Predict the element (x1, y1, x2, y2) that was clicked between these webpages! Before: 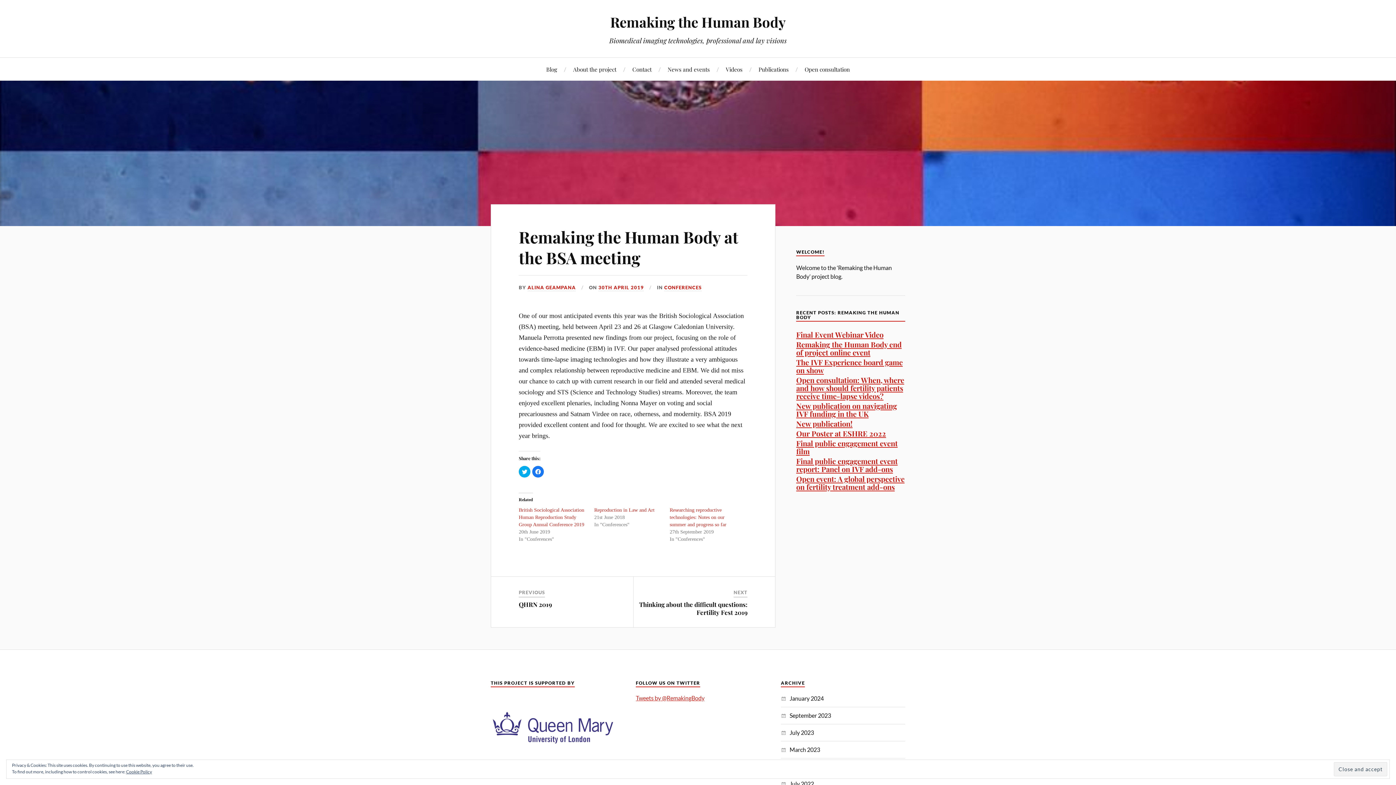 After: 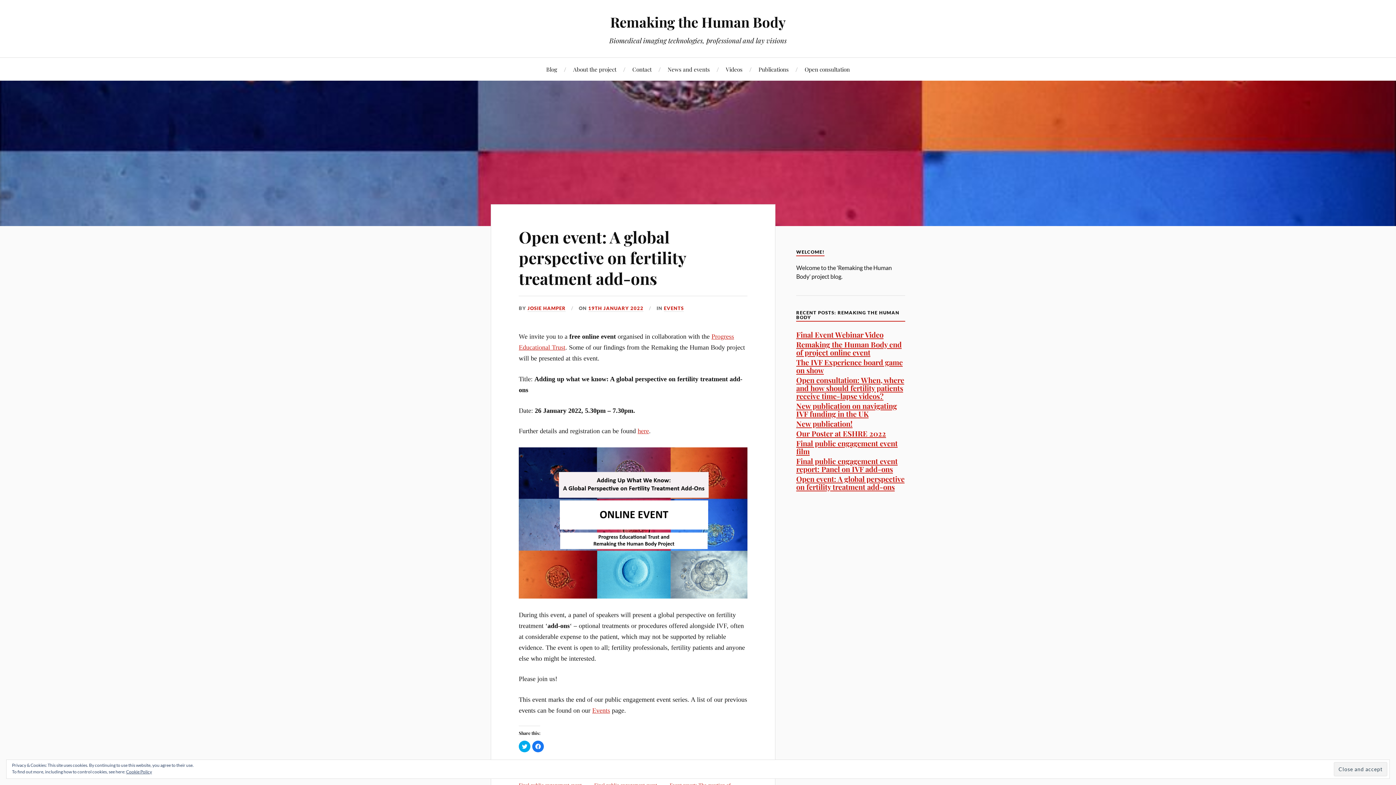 Action: bbox: (796, 474, 904, 492) label: Open event: A global perspective on fertility treatment add-ons